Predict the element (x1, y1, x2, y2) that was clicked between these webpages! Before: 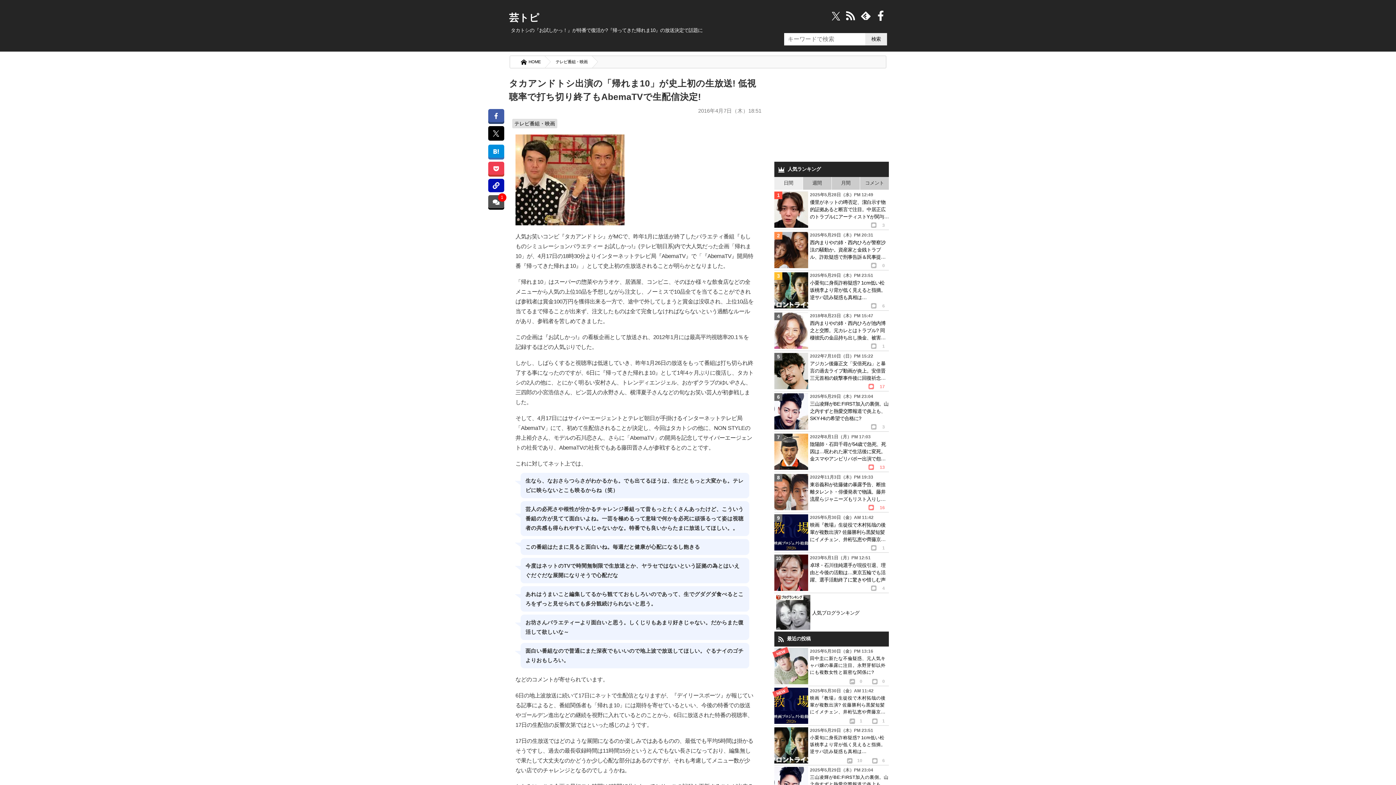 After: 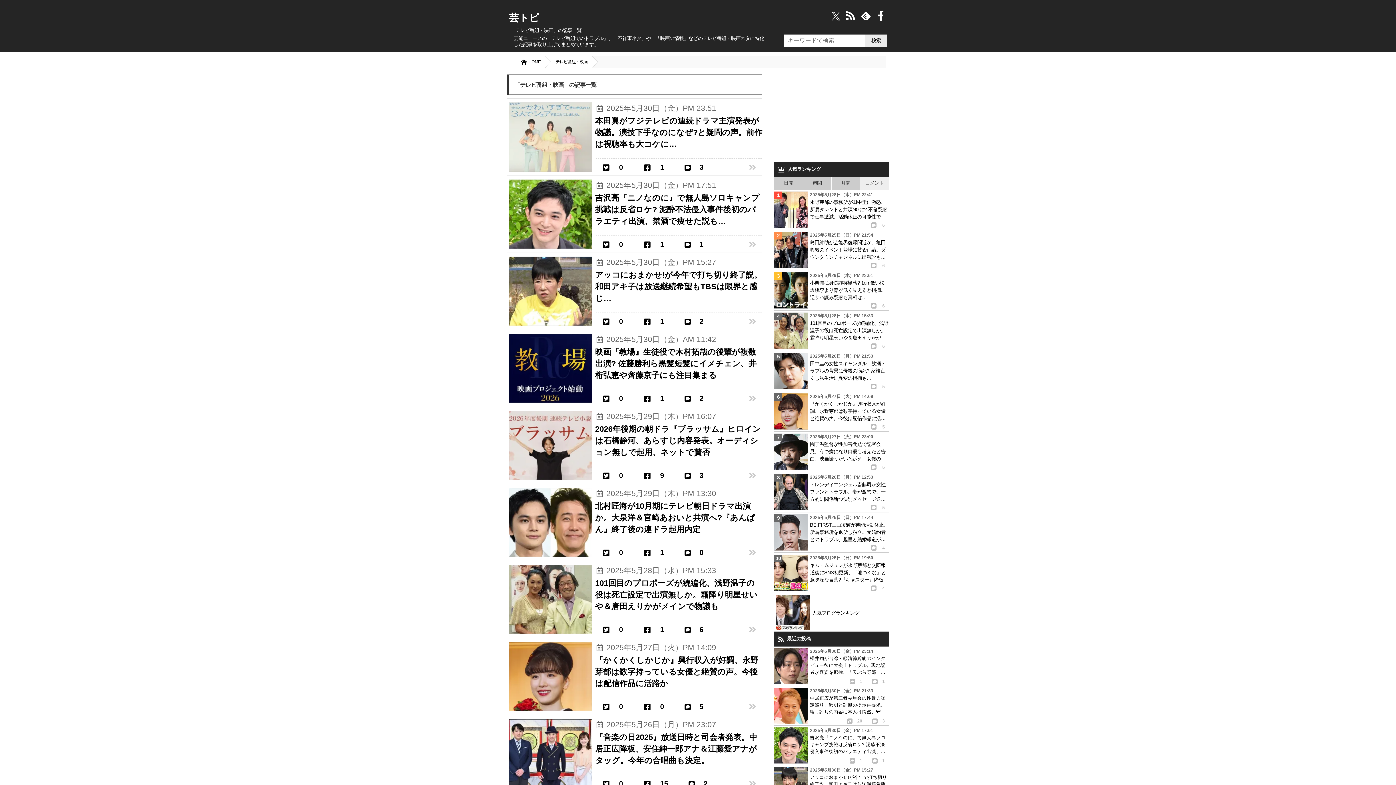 Action: bbox: (544, 56, 591, 68) label: テレビ番組・映画